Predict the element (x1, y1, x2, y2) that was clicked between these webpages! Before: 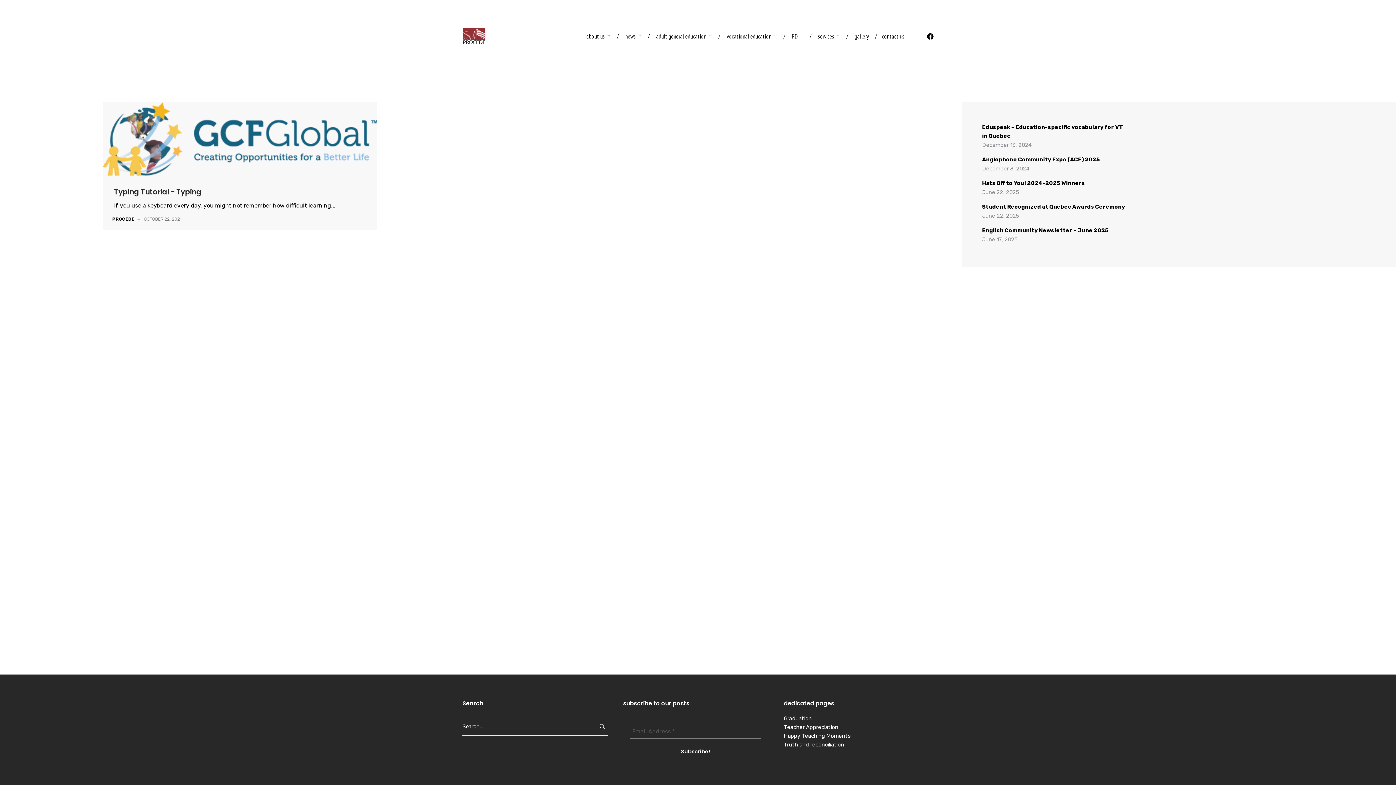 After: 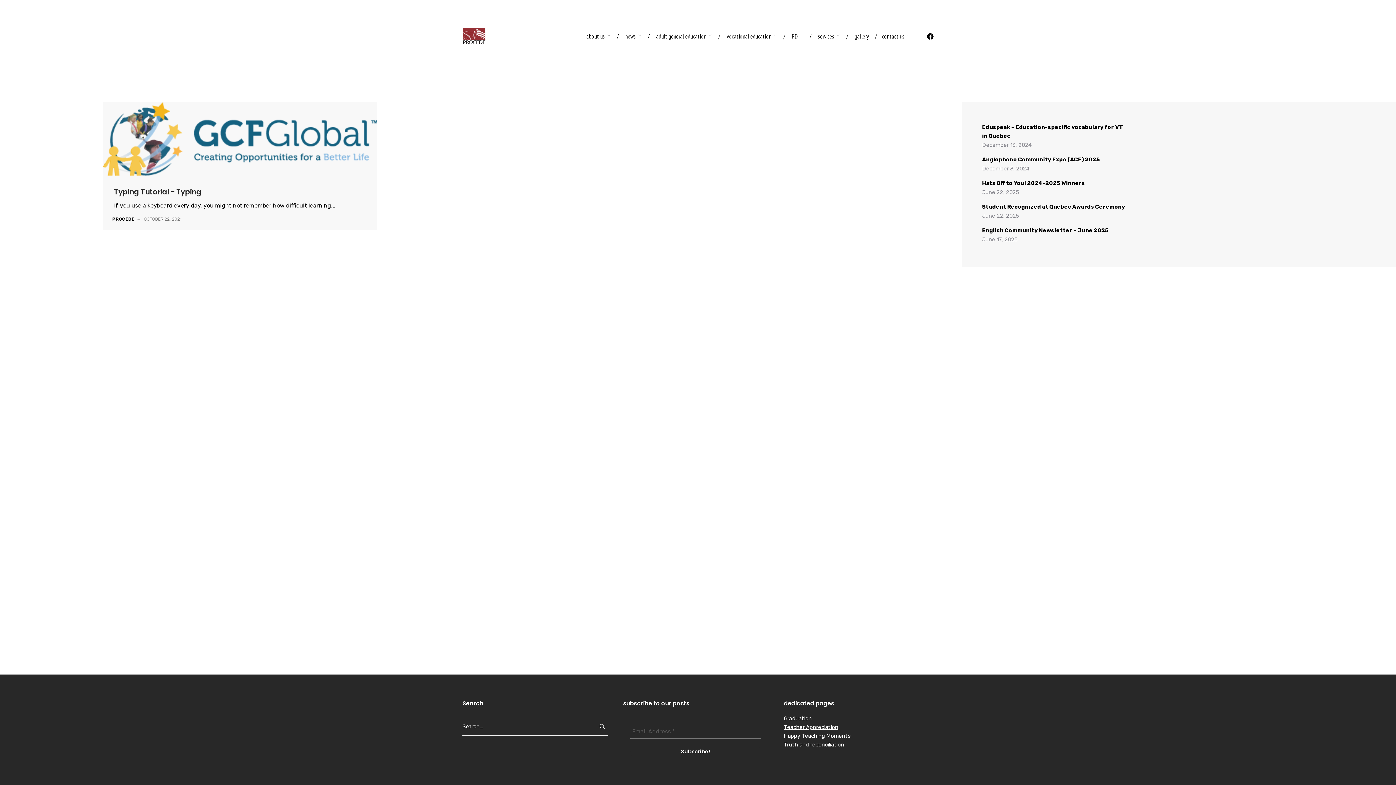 Action: label: Teacher Appreciation bbox: (784, 724, 838, 730)